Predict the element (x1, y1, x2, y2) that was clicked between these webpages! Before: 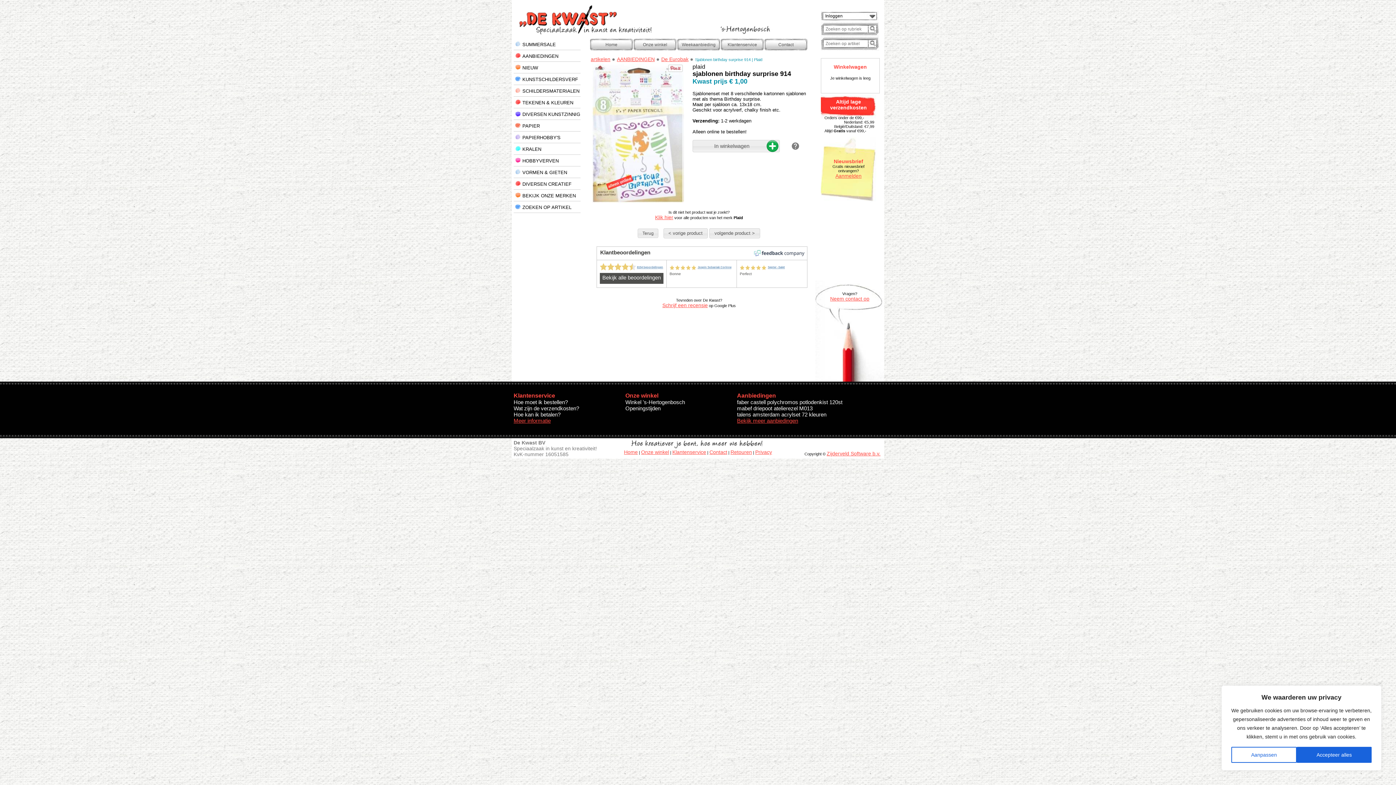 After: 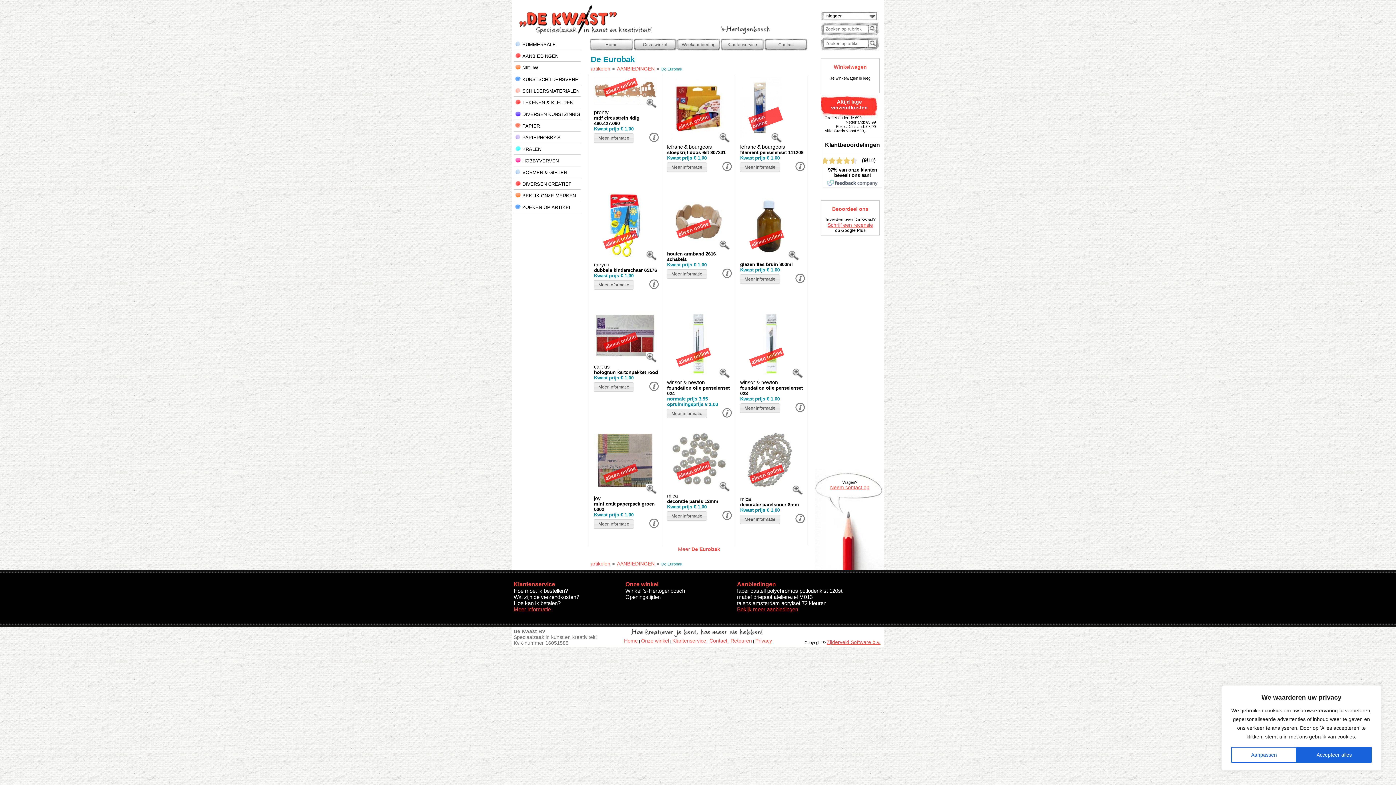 Action: bbox: (661, 56, 688, 62) label: De Eurobak